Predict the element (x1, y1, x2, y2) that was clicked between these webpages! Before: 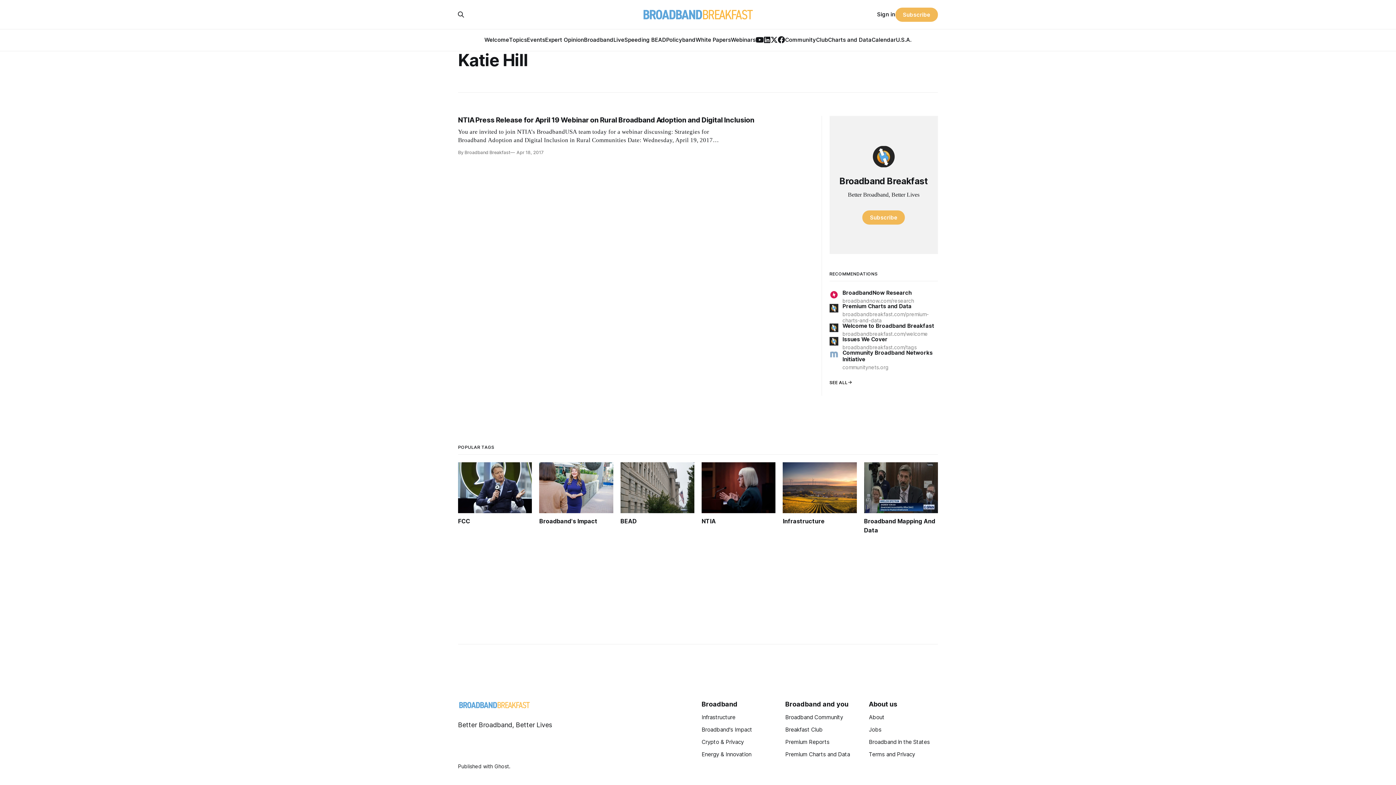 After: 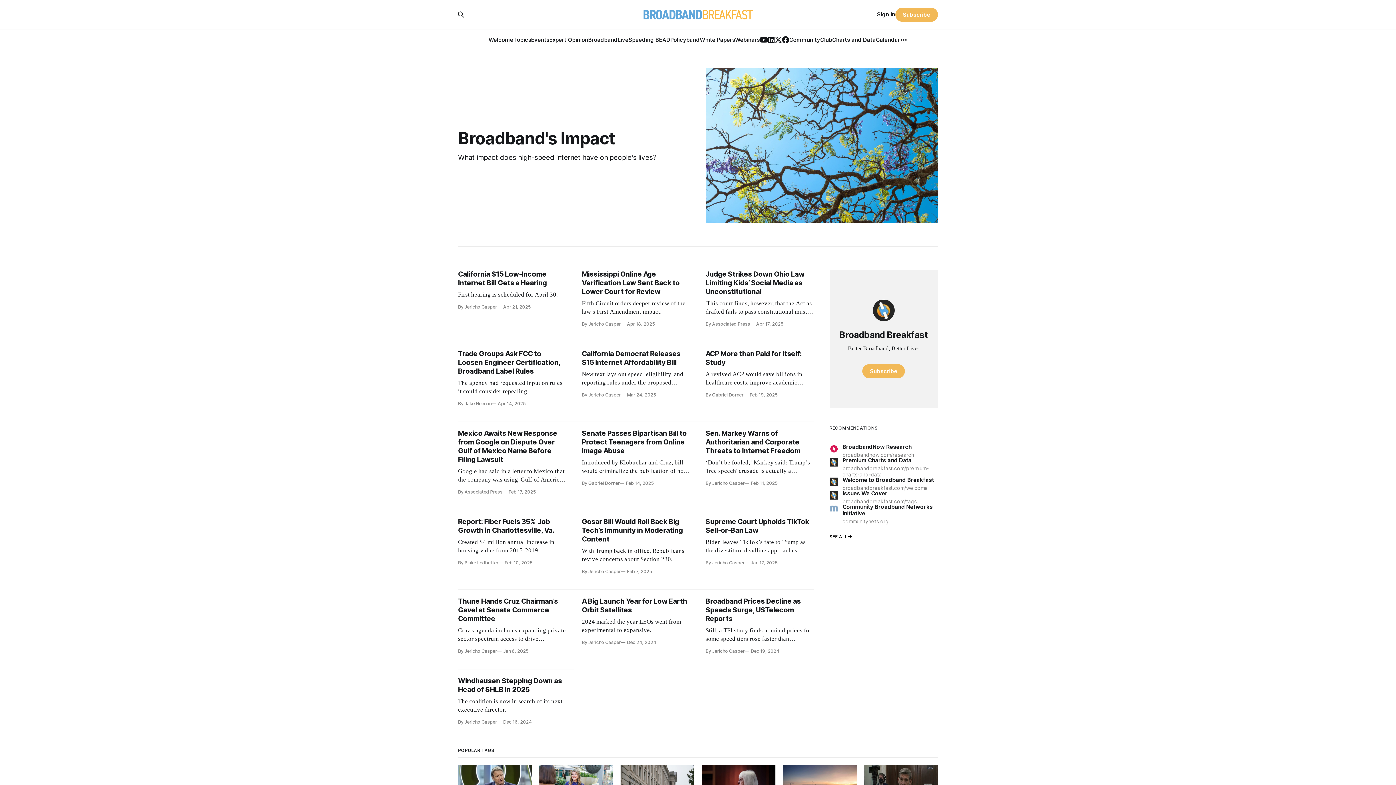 Action: label: Broadband's Impact bbox: (539, 462, 613, 535)